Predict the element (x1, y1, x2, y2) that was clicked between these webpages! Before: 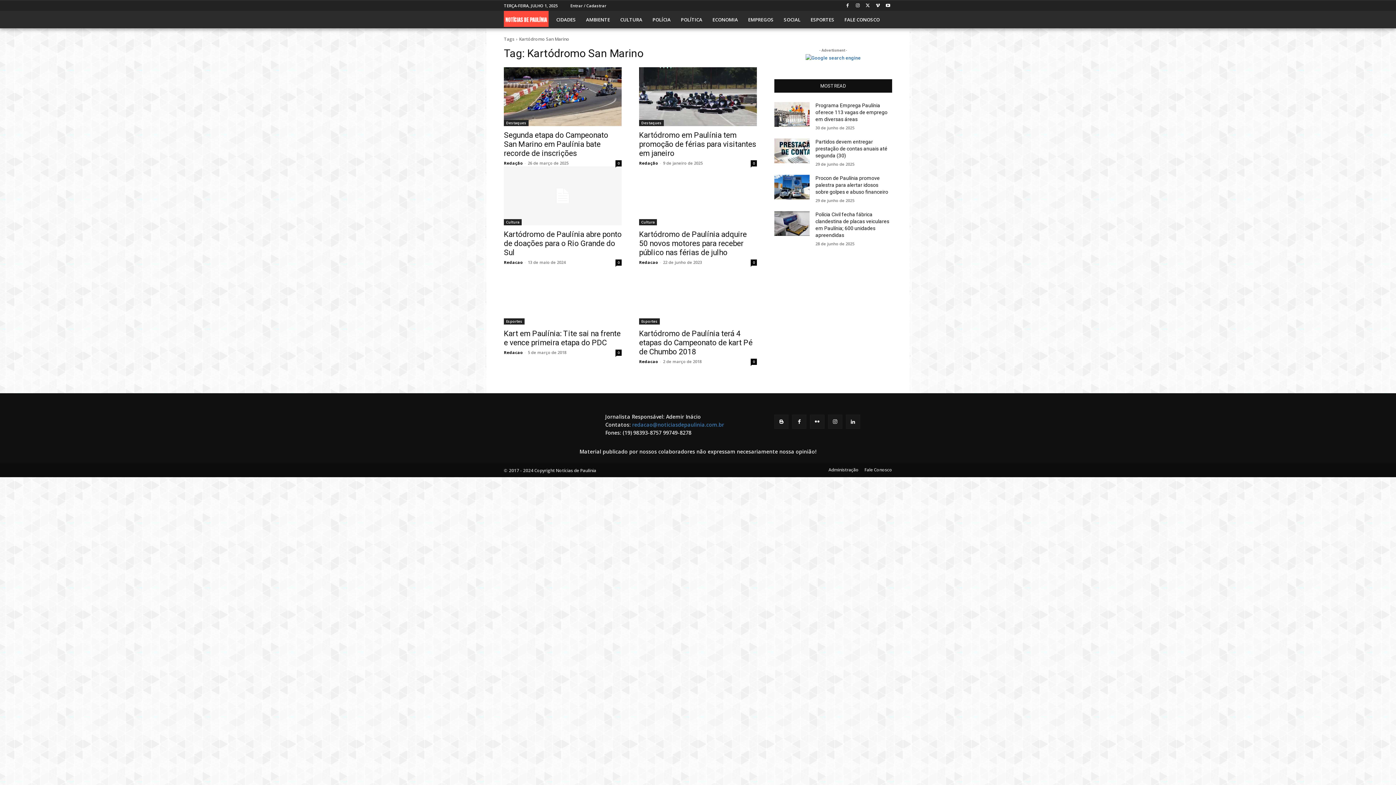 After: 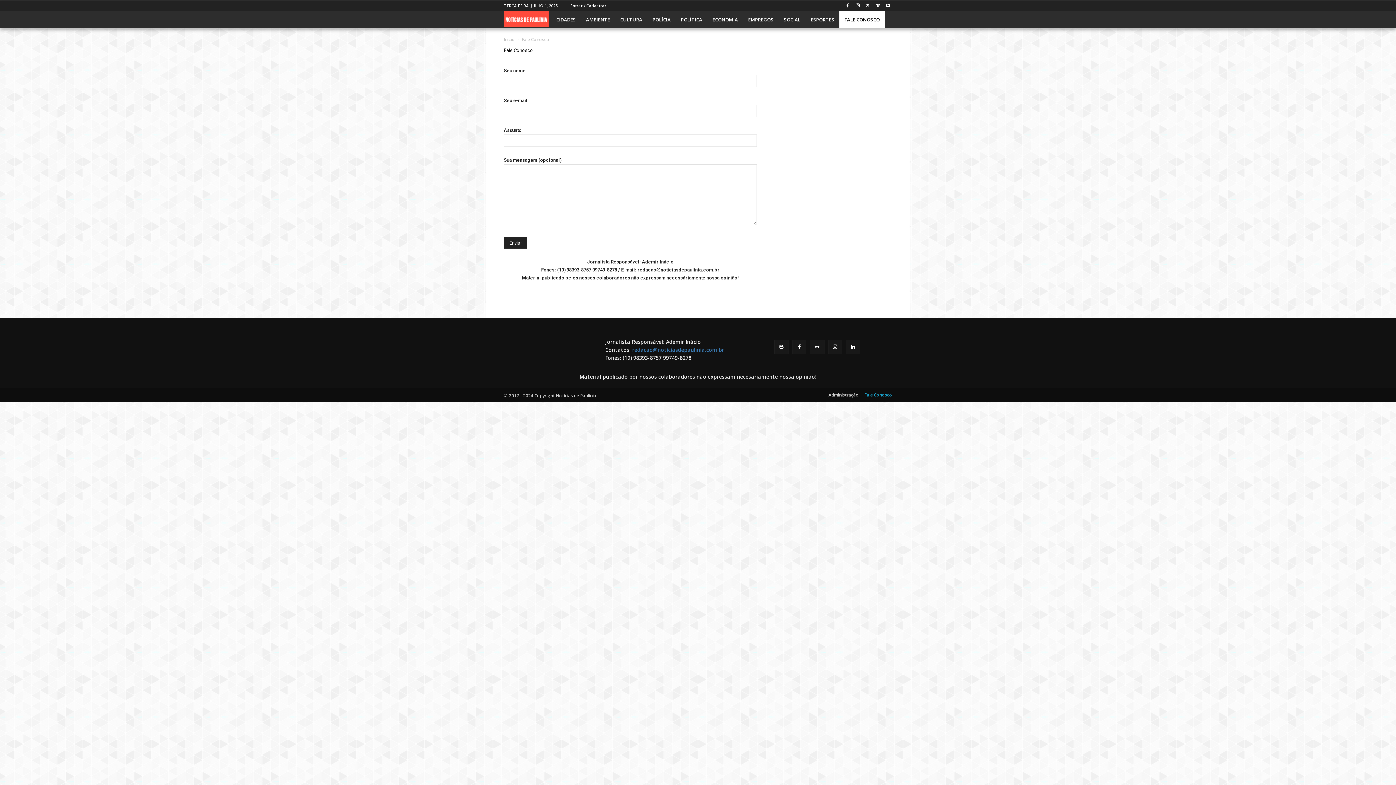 Action: label: FALE CONOSCO bbox: (839, 10, 885, 28)